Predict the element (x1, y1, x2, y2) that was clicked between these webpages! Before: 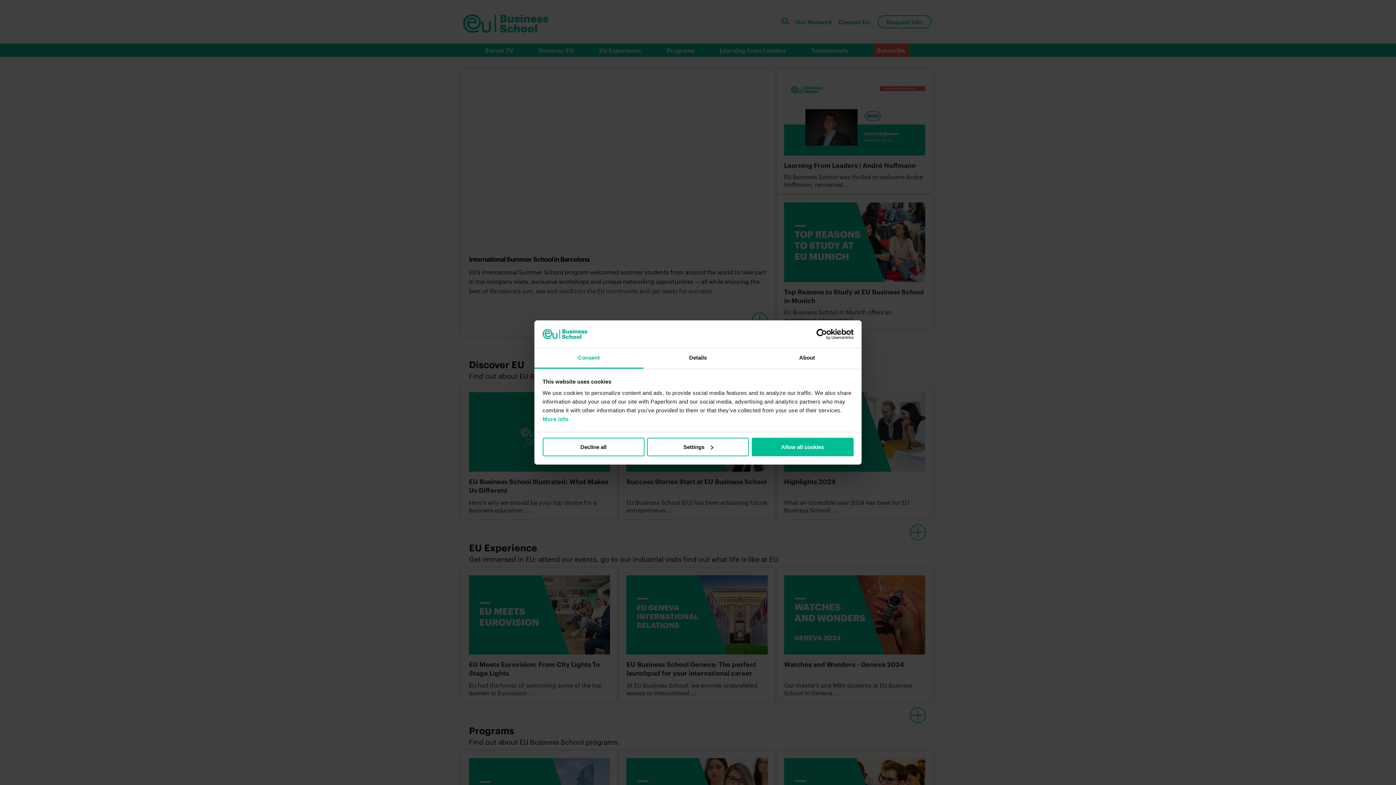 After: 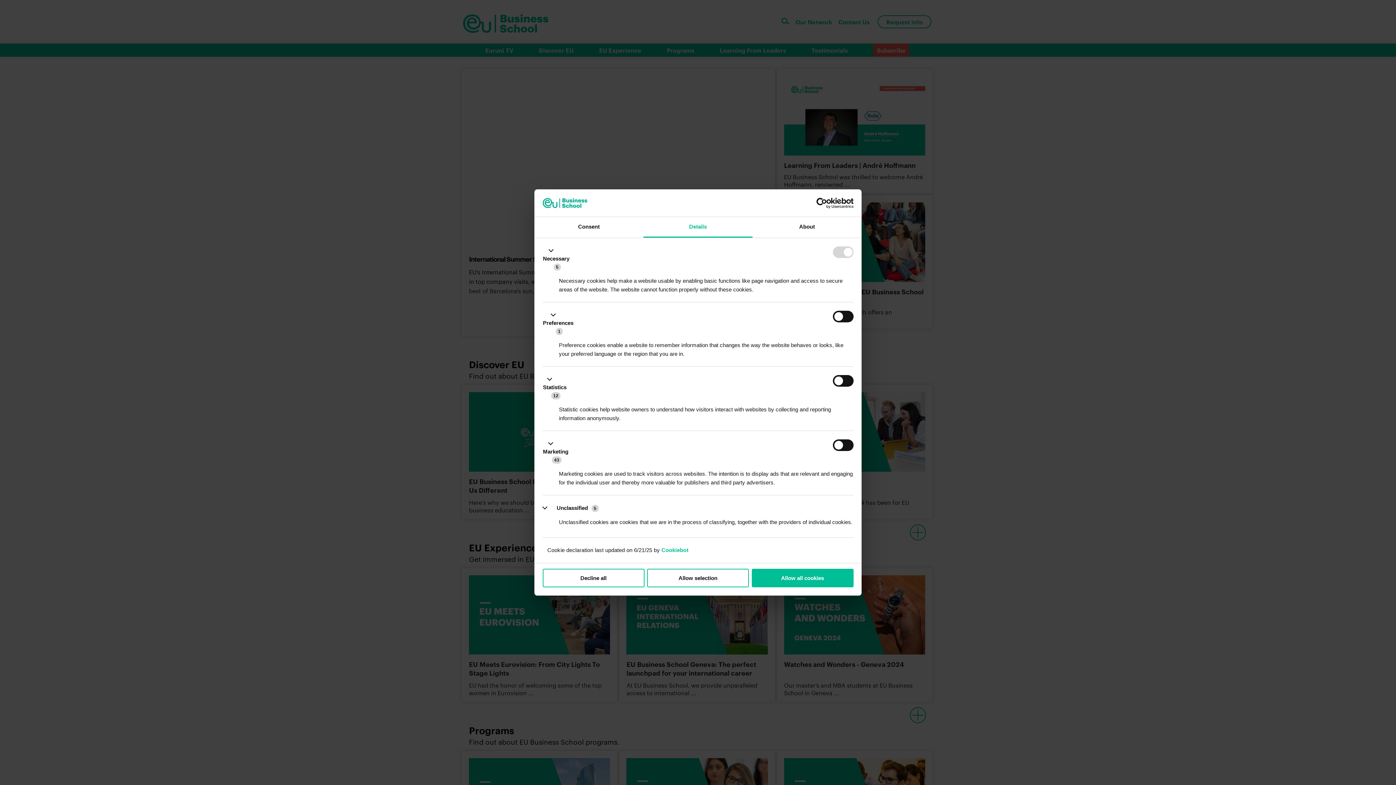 Action: bbox: (643, 348, 752, 368) label: Details